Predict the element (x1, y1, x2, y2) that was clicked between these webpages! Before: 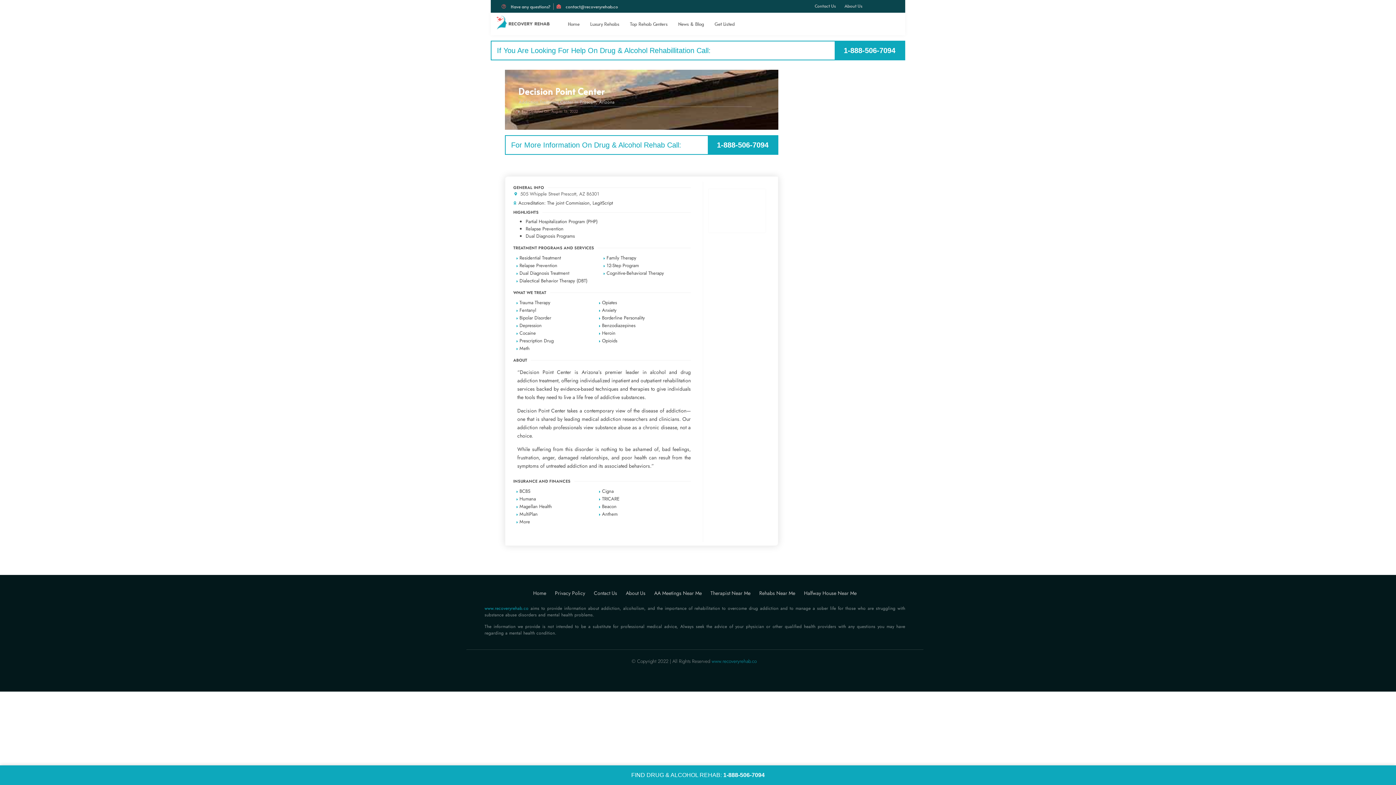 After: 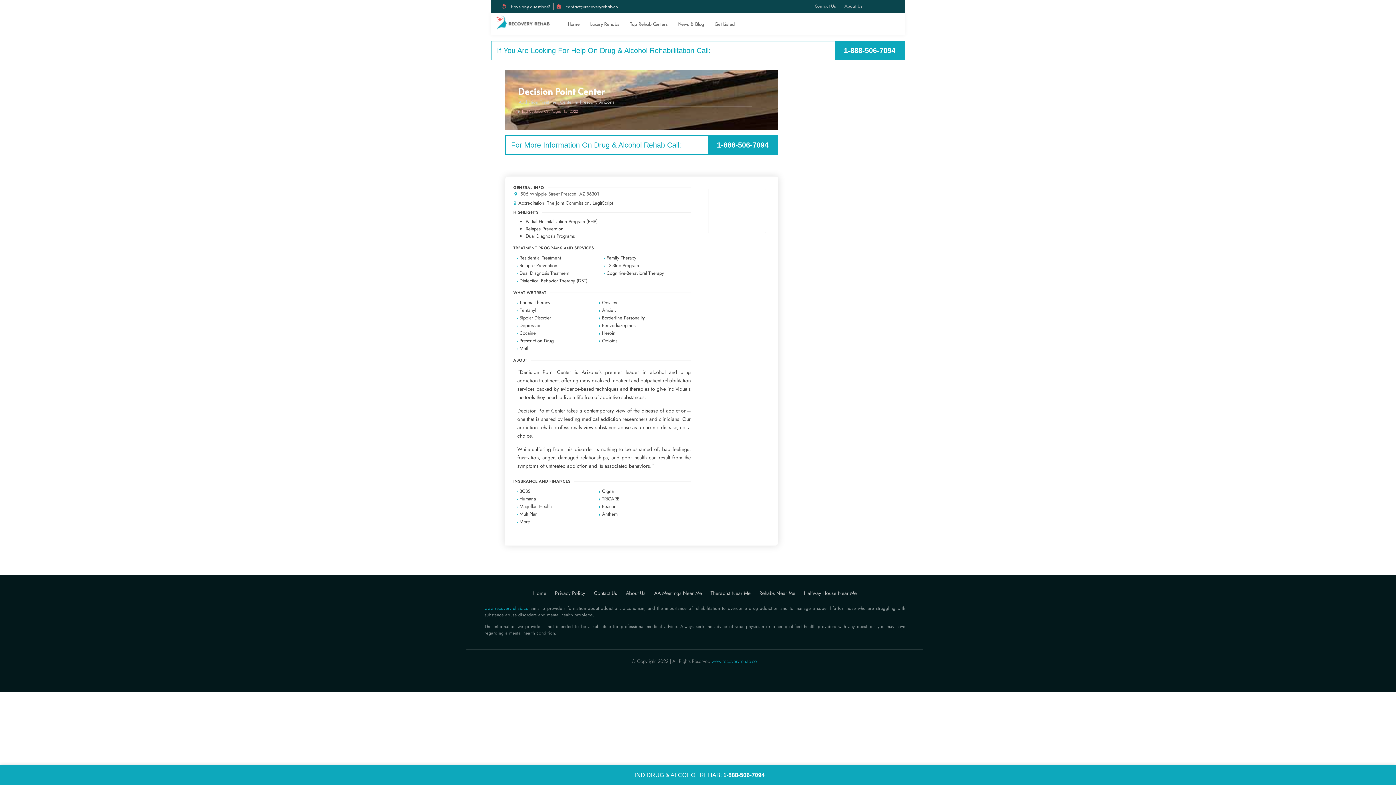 Action: bbox: (505, 135, 778, 154) label: For More Information On Drug & Alcohol Rehab Call:
1-888-506-7094